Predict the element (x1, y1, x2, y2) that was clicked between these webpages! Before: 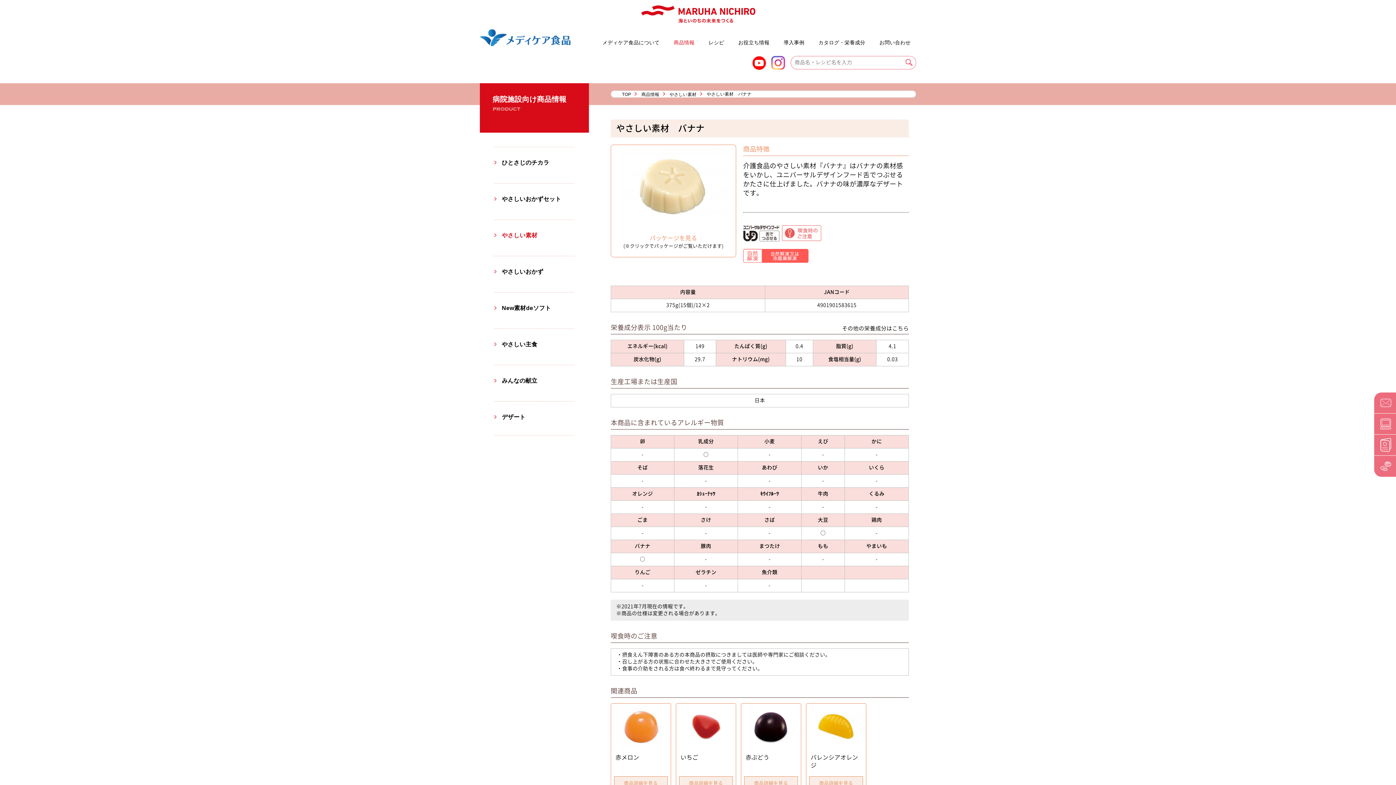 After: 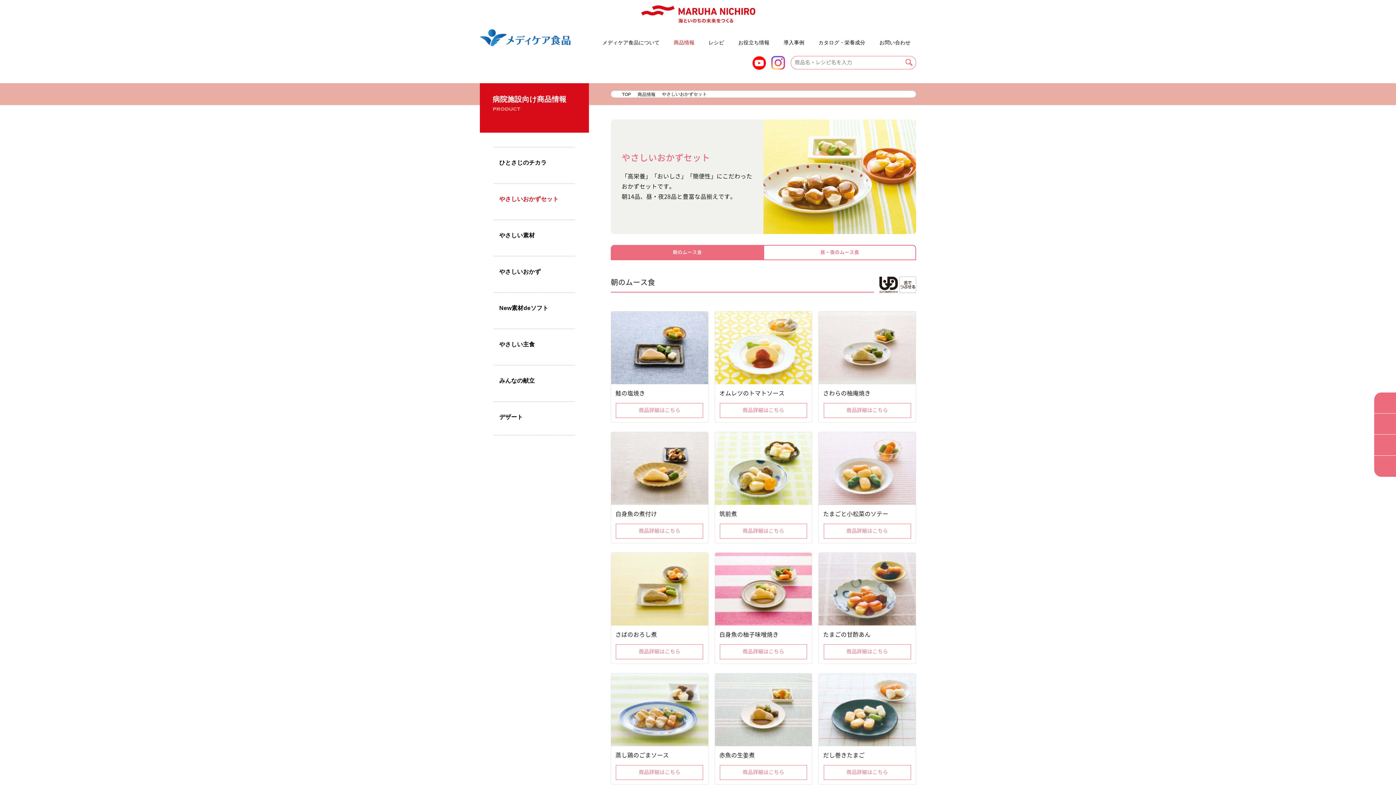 Action: label: やさしいおかずセット bbox: (501, 196, 561, 202)